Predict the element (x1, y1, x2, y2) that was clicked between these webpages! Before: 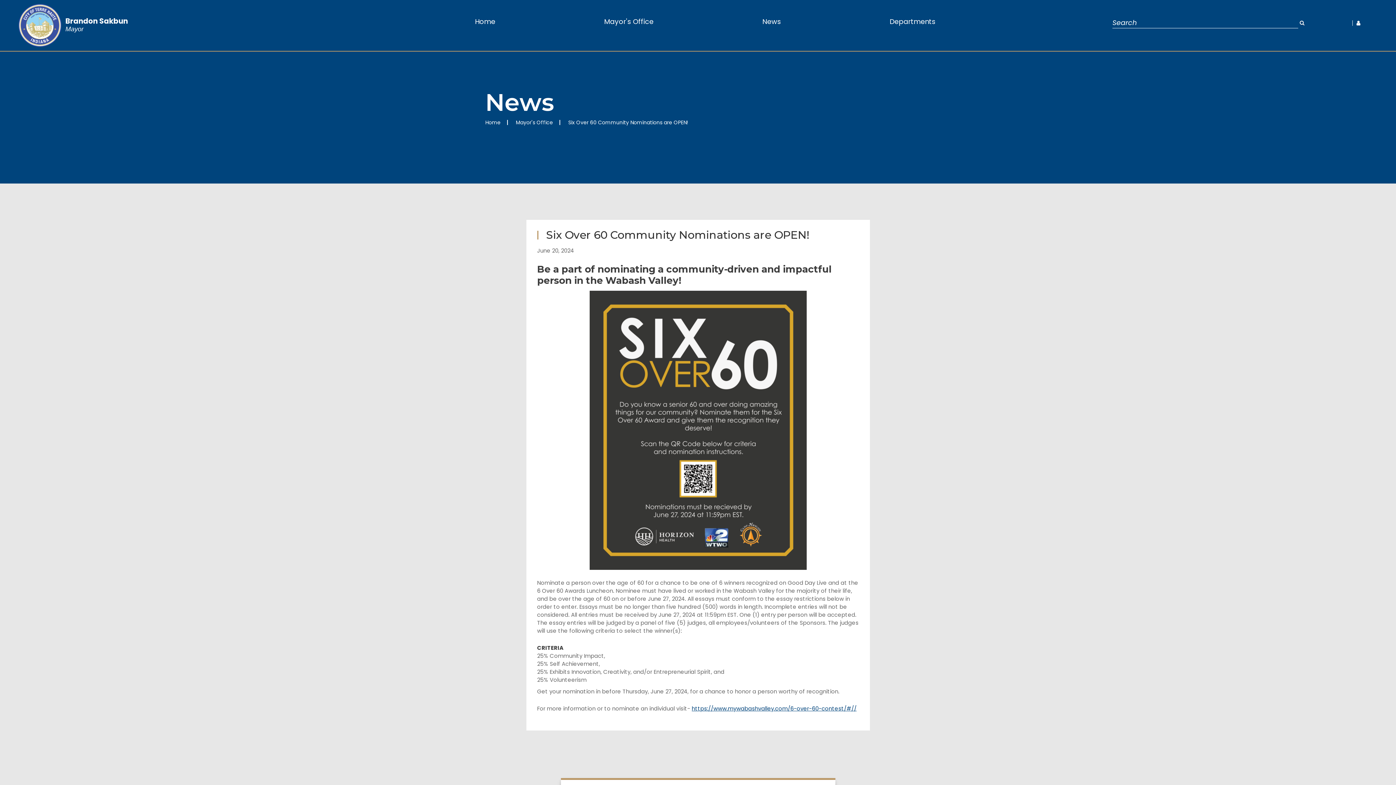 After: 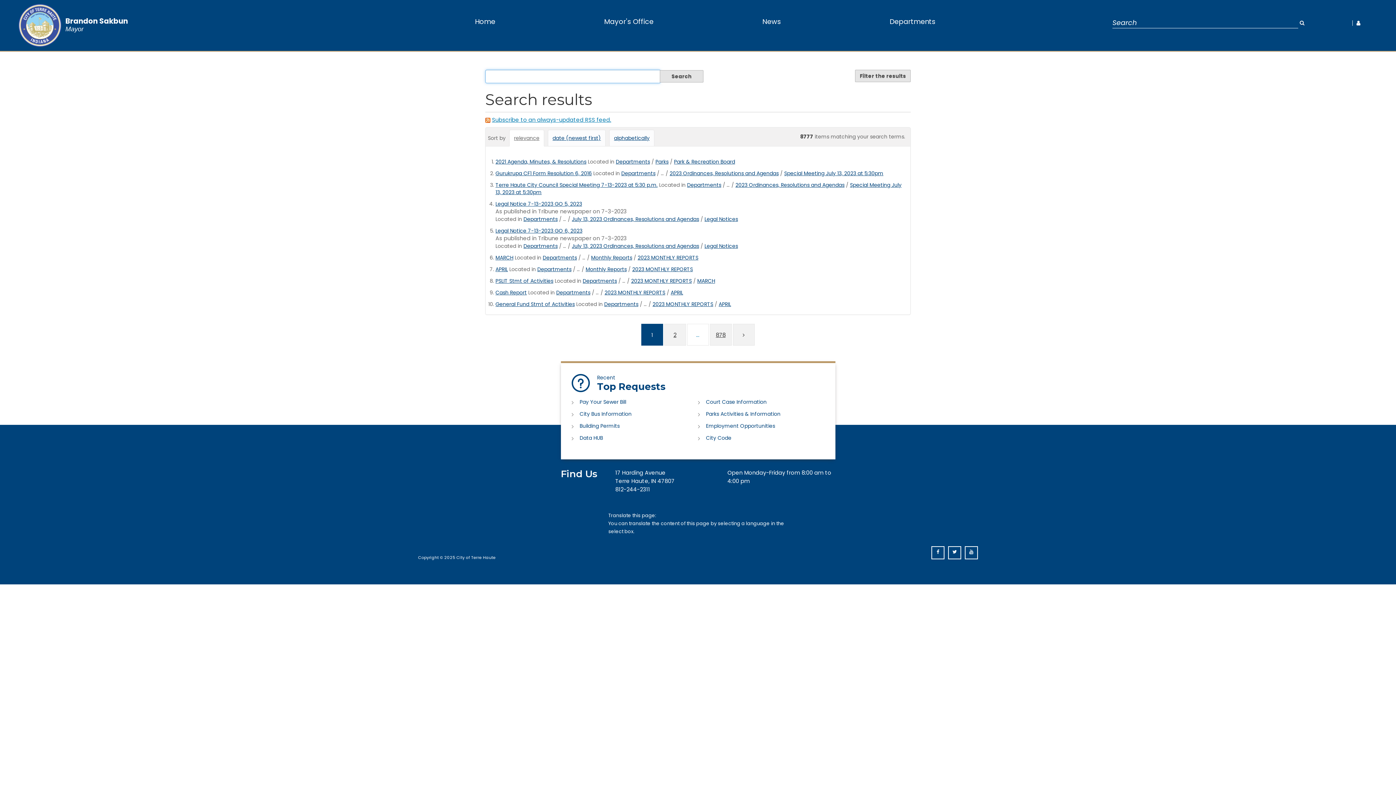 Action: bbox: (1300, 20, 1304, 25) label: Submit Search